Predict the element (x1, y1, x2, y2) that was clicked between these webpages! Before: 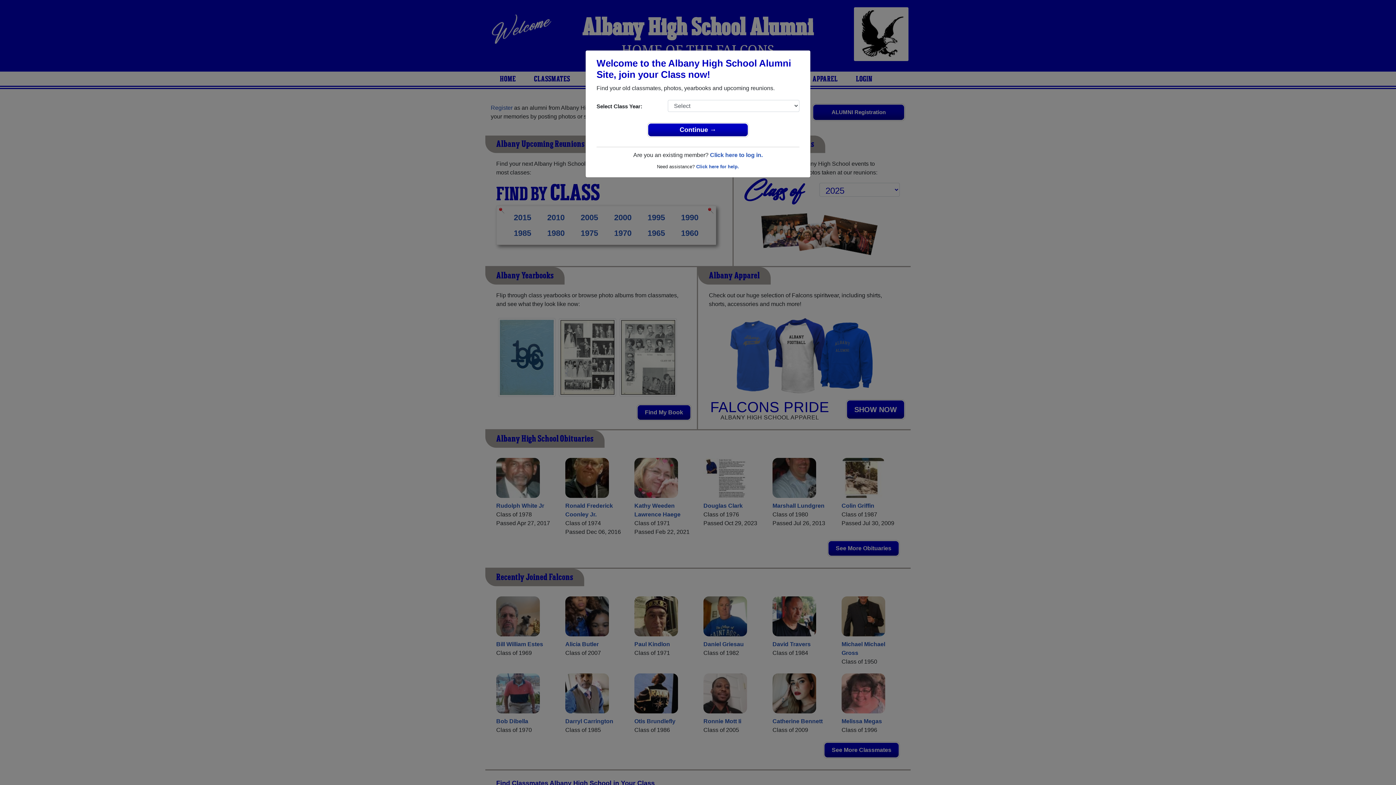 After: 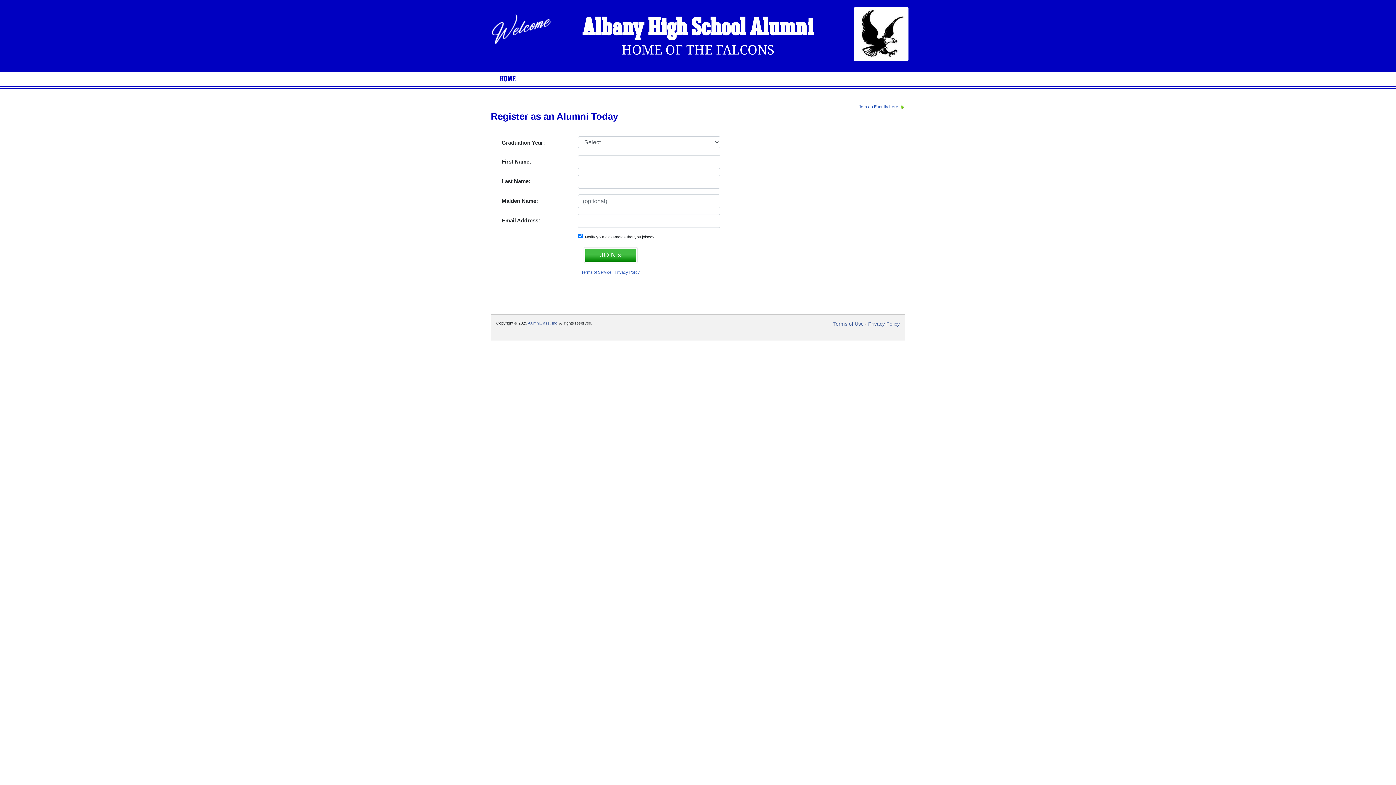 Action: label: Continue → bbox: (648, 123, 748, 136)